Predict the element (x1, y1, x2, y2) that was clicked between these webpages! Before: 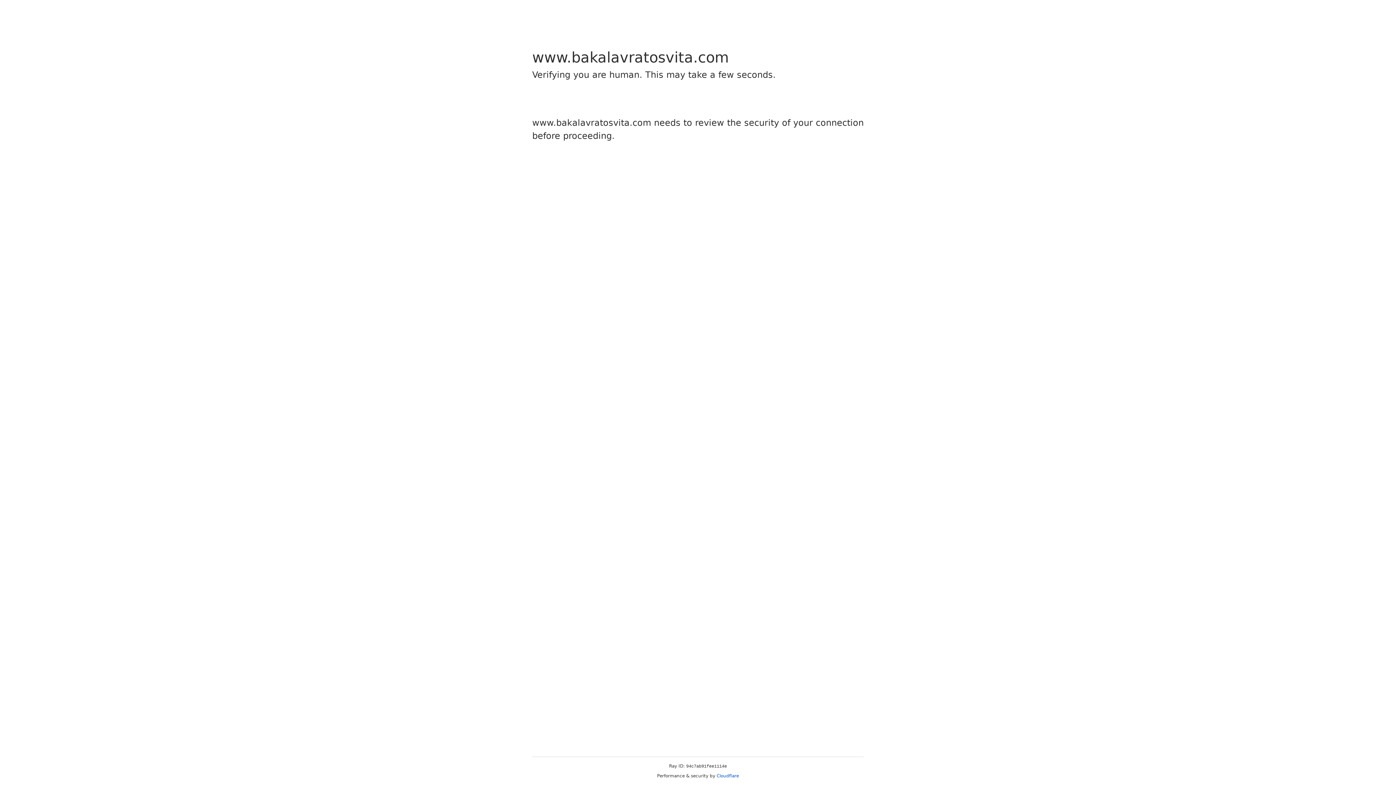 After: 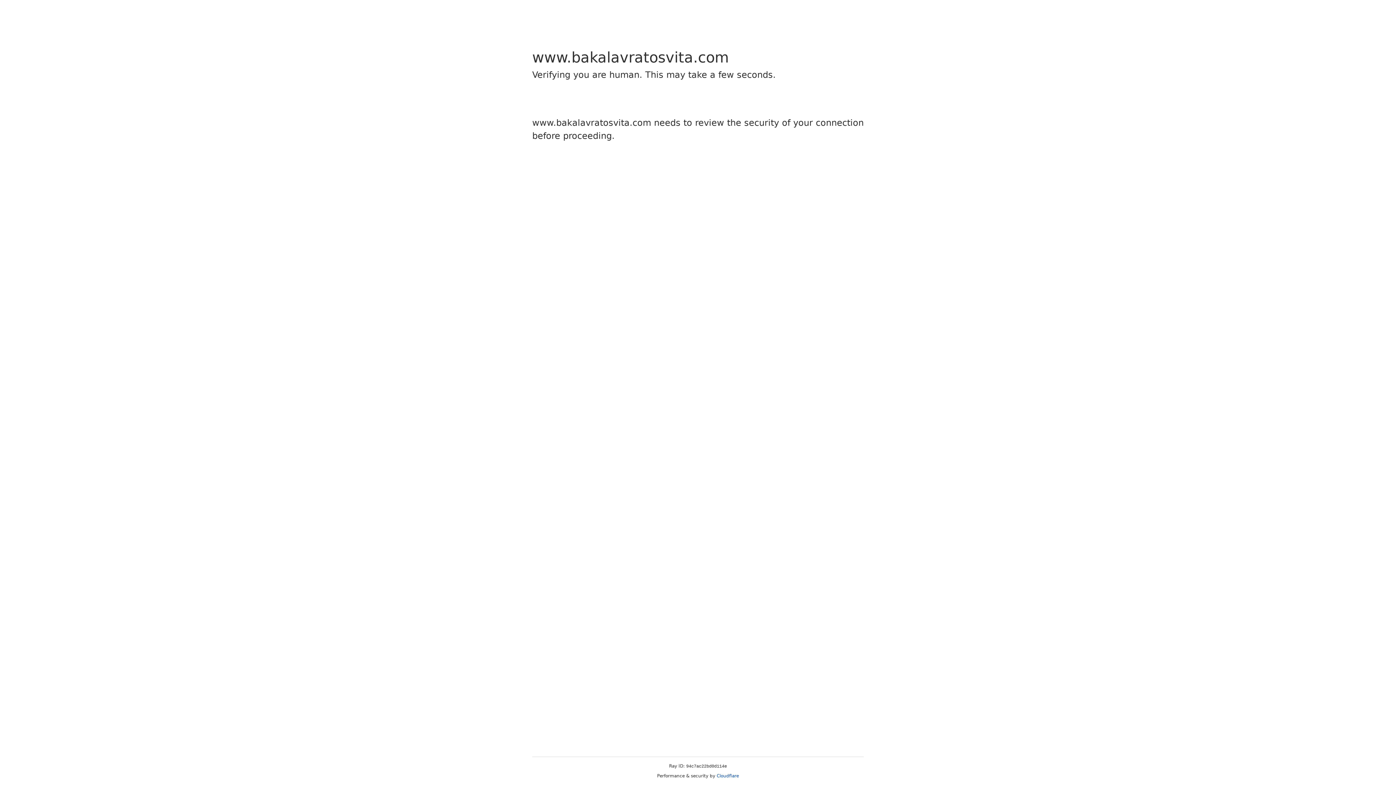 Action: label: Cloudflare bbox: (716, 773, 739, 778)